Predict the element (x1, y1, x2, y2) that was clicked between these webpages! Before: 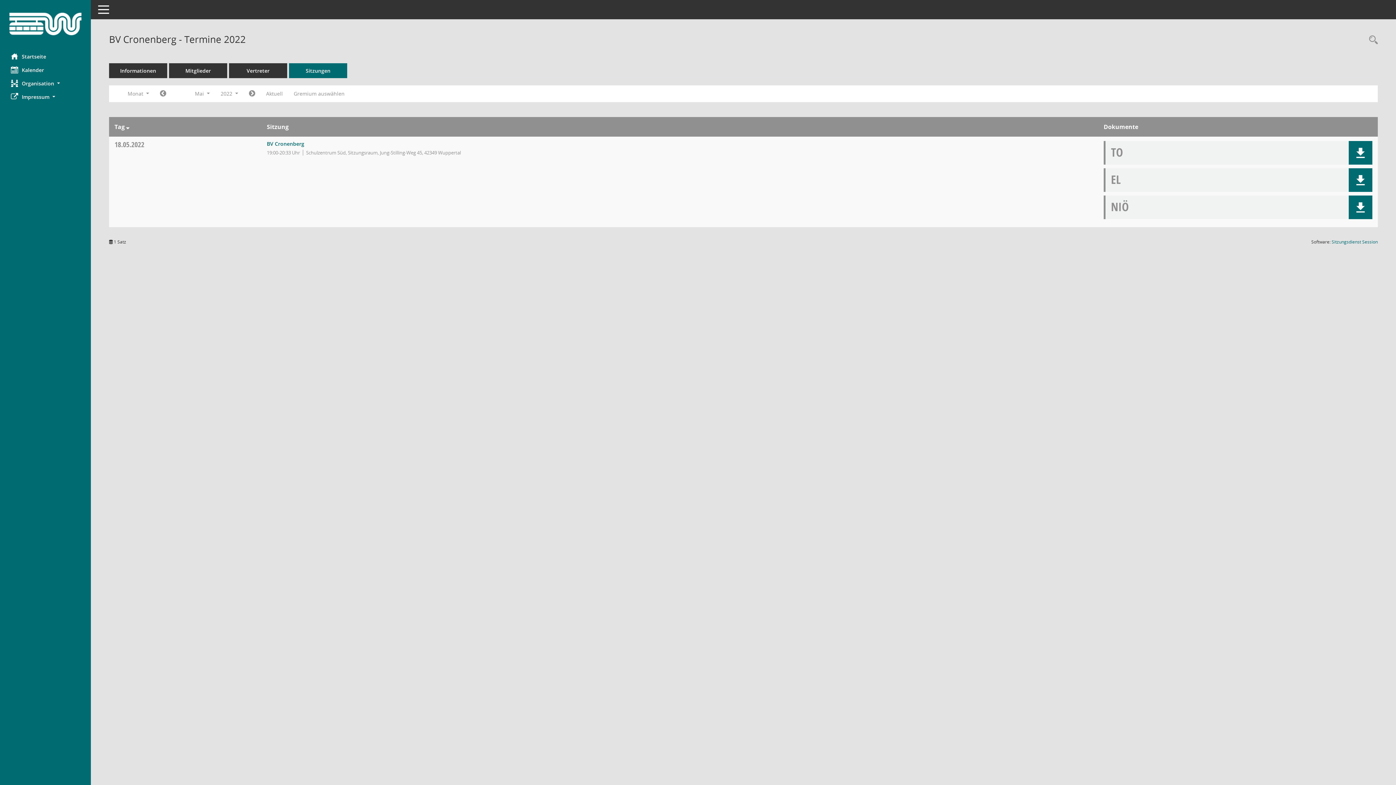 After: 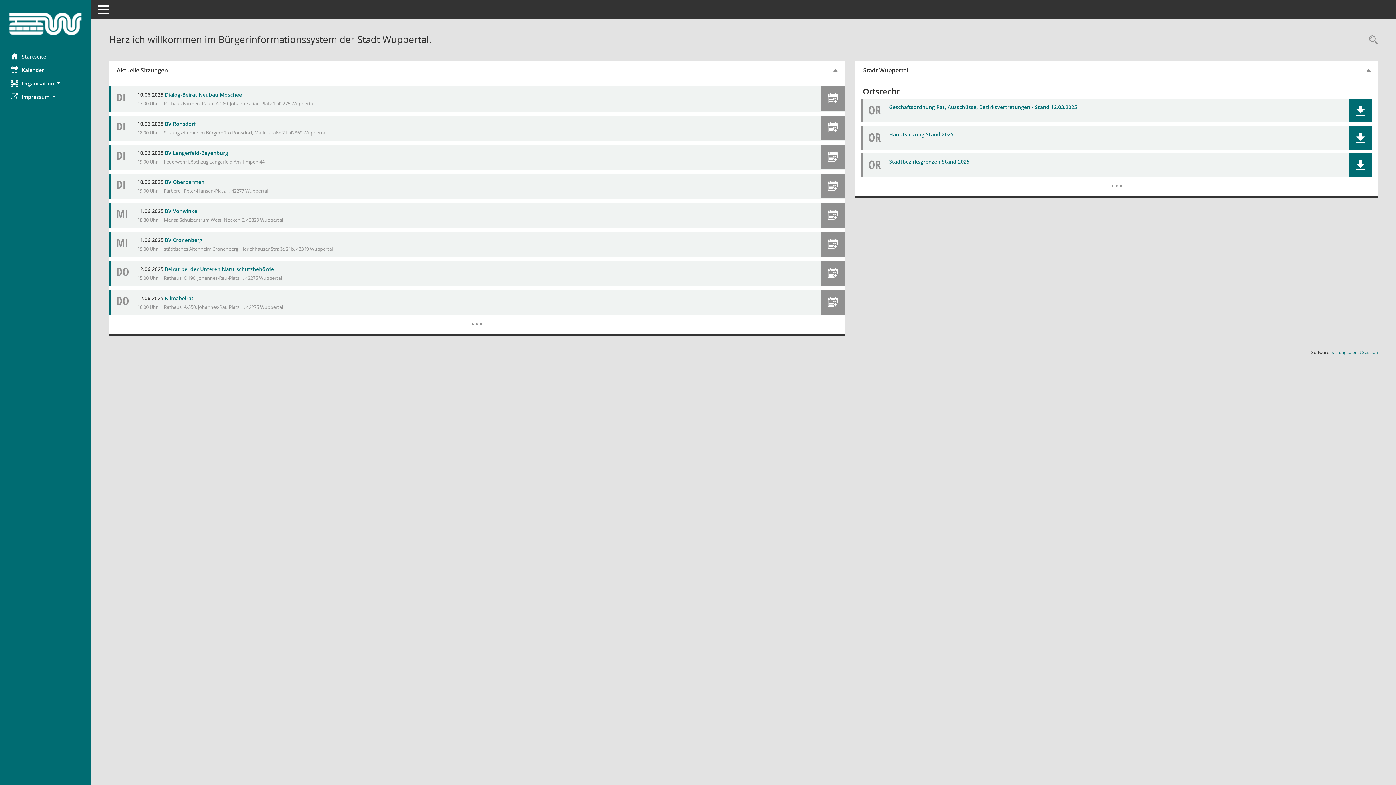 Action: label: Hier gelangen Sie zur Startseite dieser Webanwendung. bbox: (0, 12, 90, 35)